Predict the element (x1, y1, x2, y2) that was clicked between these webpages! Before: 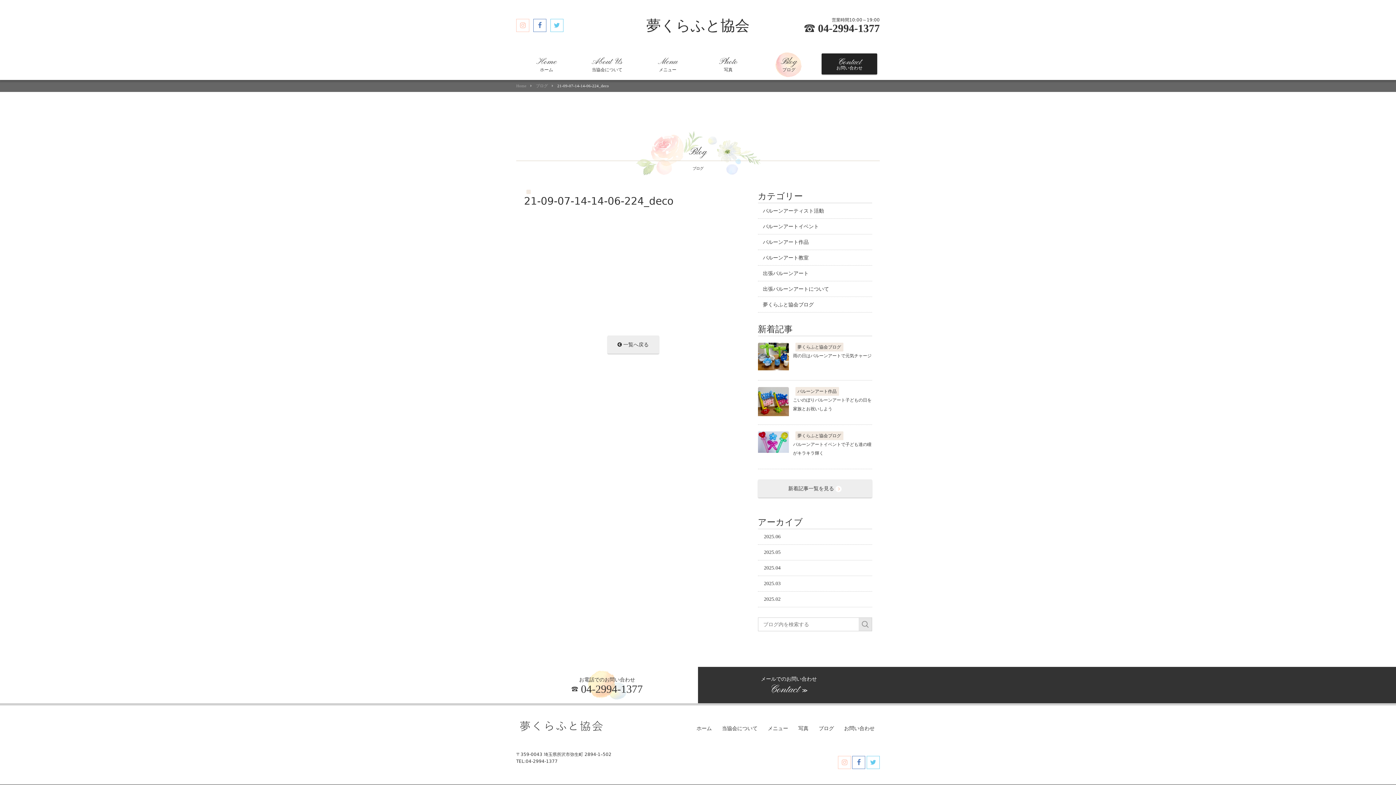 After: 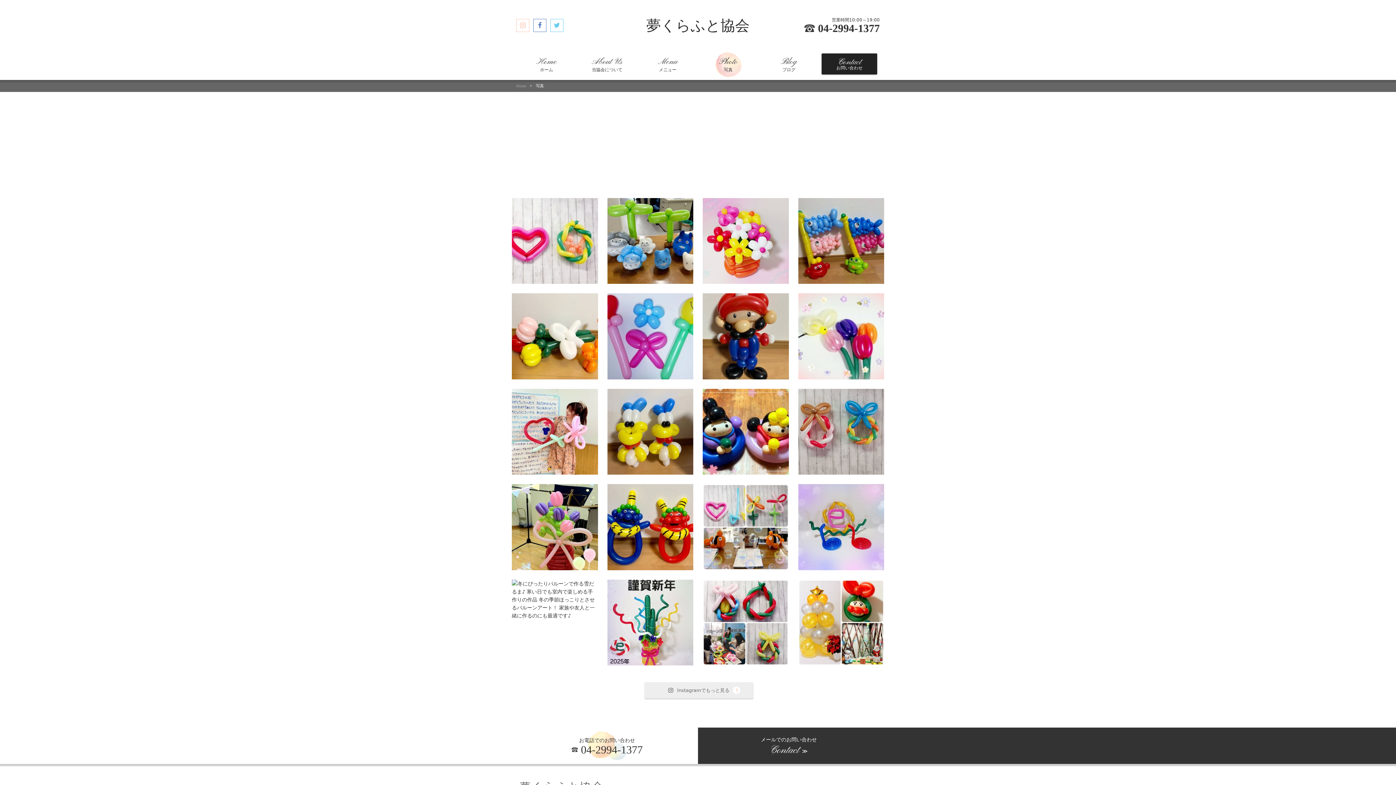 Action: label: Photo
写真 bbox: (698, 50, 758, 77)